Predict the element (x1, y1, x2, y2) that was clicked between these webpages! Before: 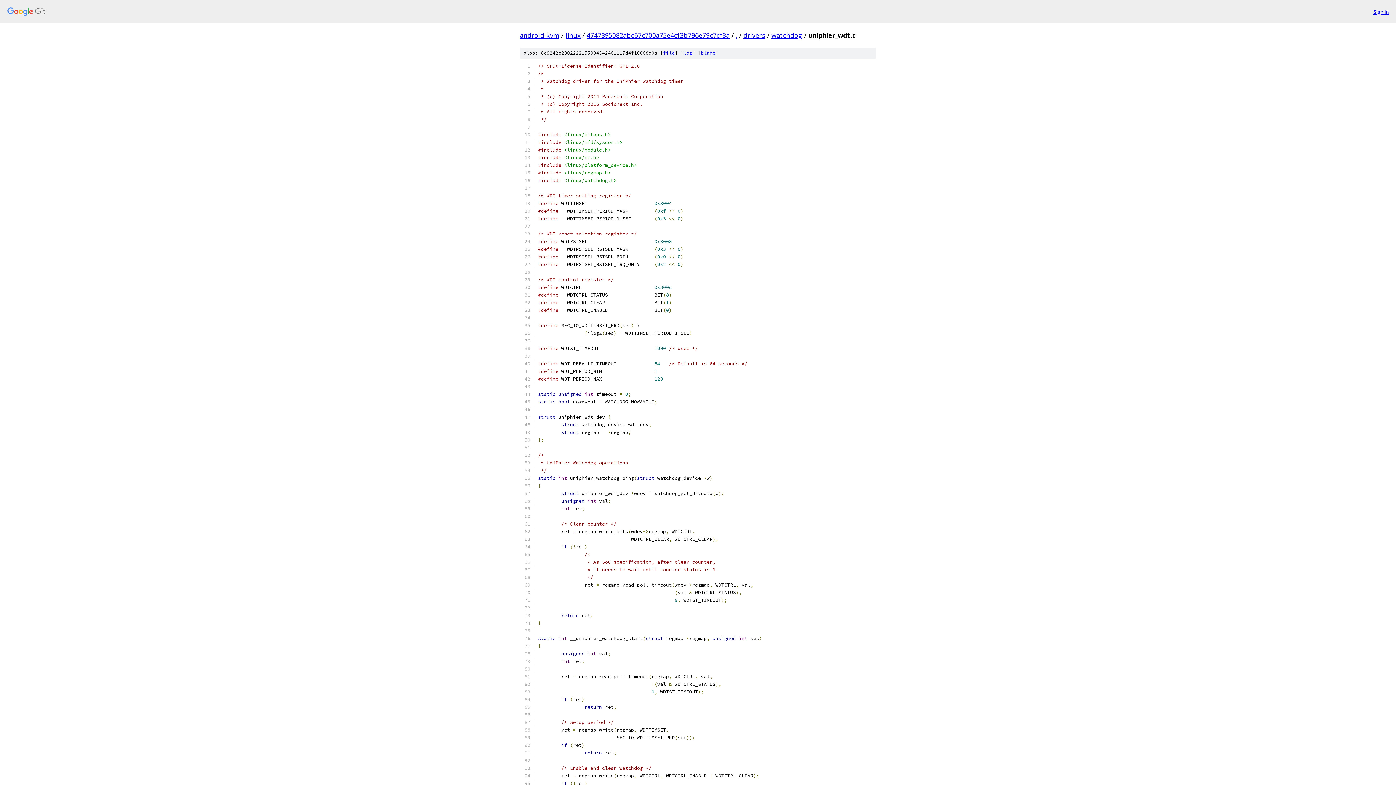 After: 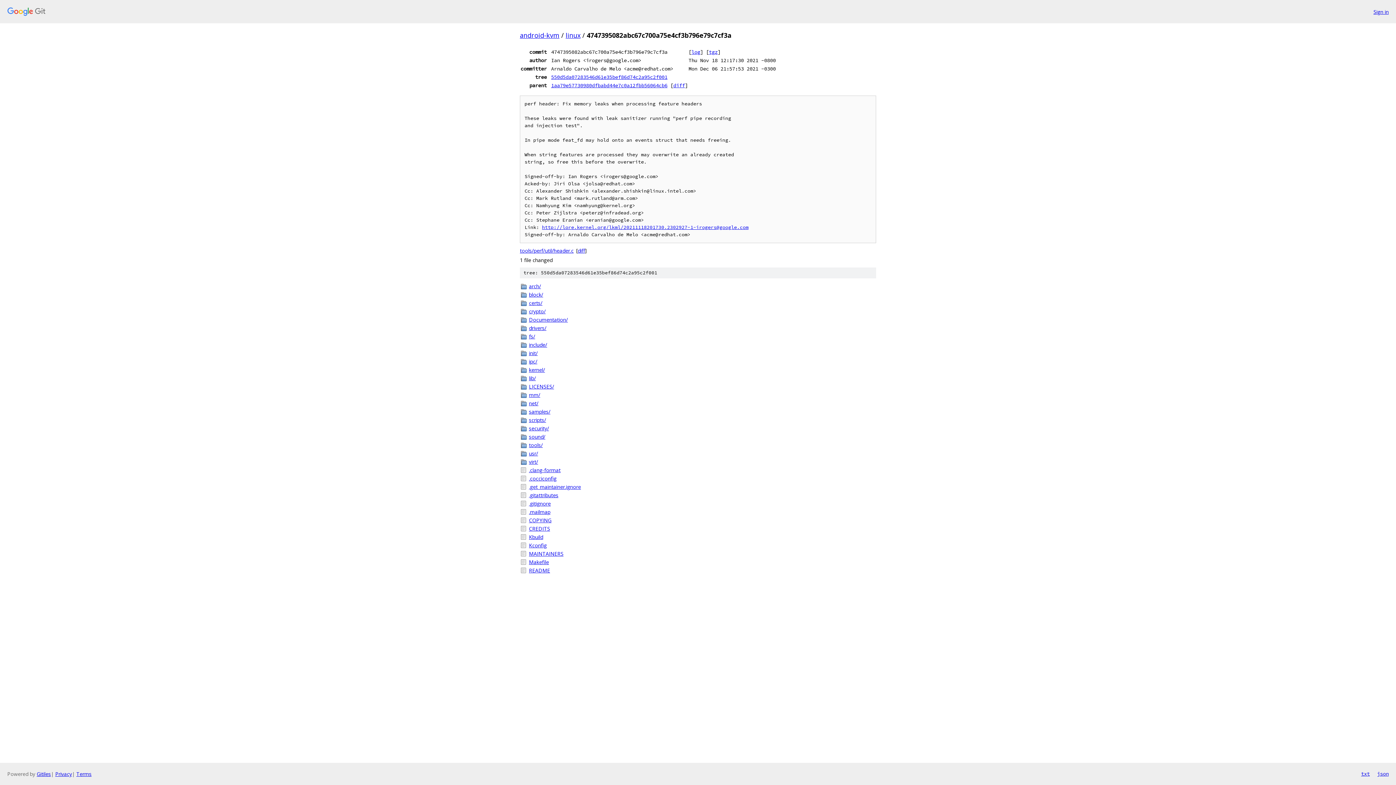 Action: label: 4747395082abc67c700a75e4cf3b796e79c7cf3a bbox: (586, 30, 729, 39)